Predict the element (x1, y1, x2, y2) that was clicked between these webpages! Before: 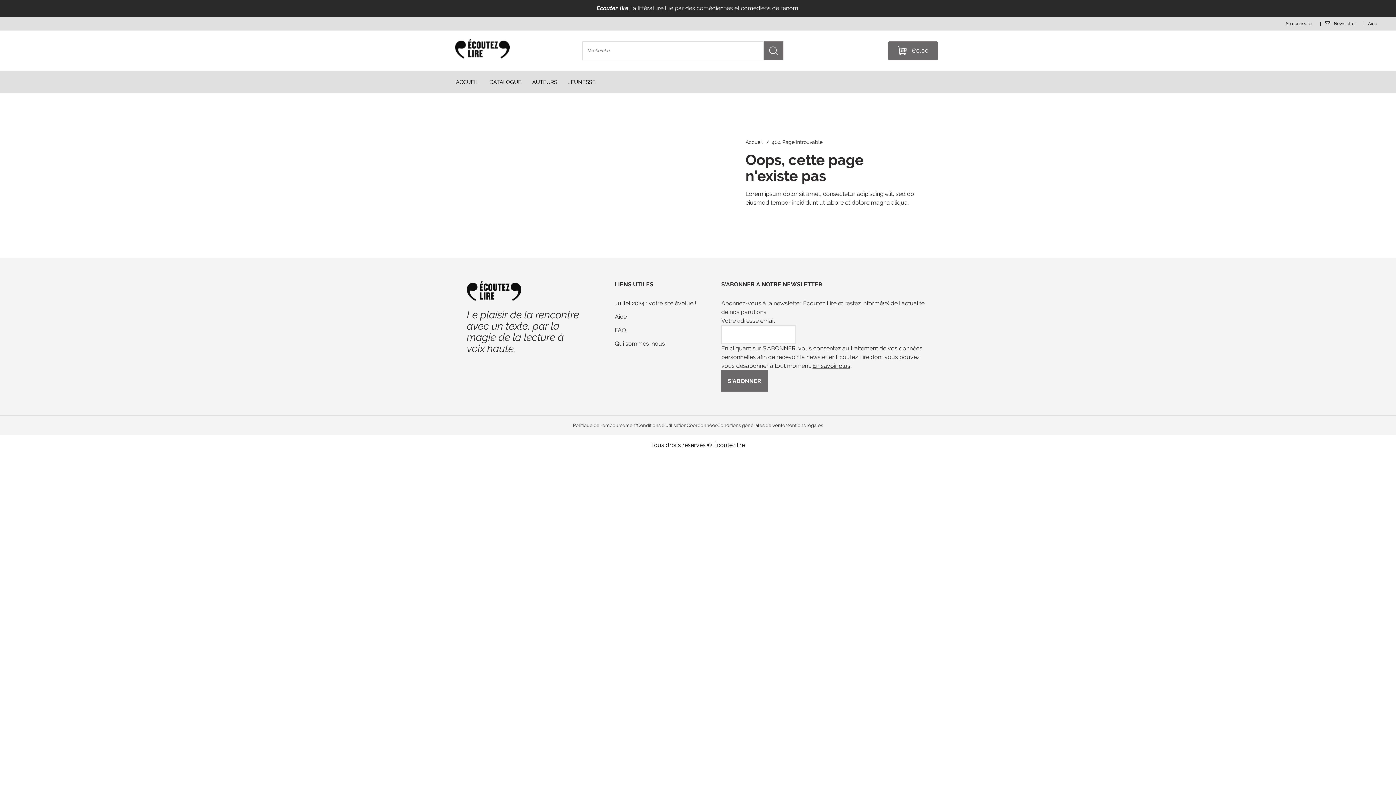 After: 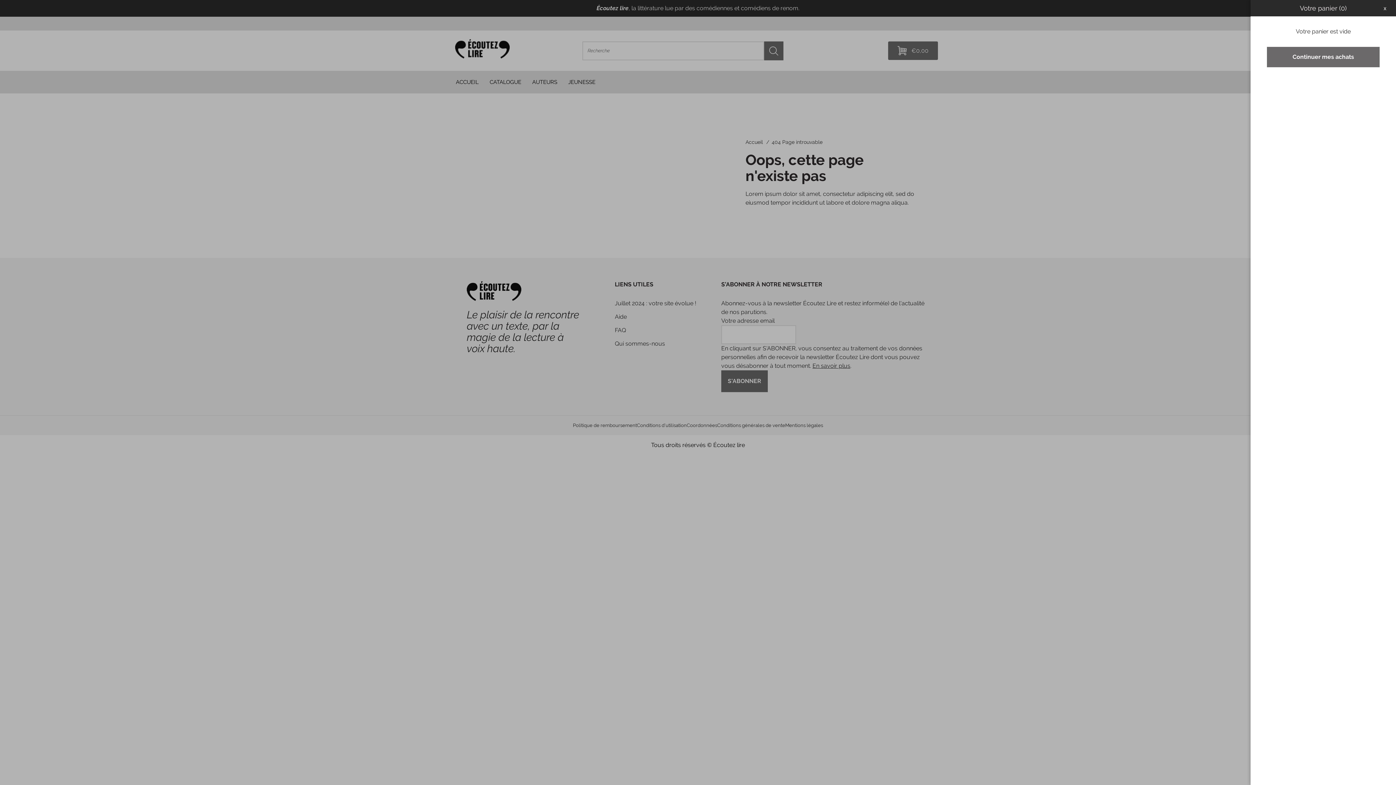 Action: label: Panier
€0,00 bbox: (888, 41, 938, 60)